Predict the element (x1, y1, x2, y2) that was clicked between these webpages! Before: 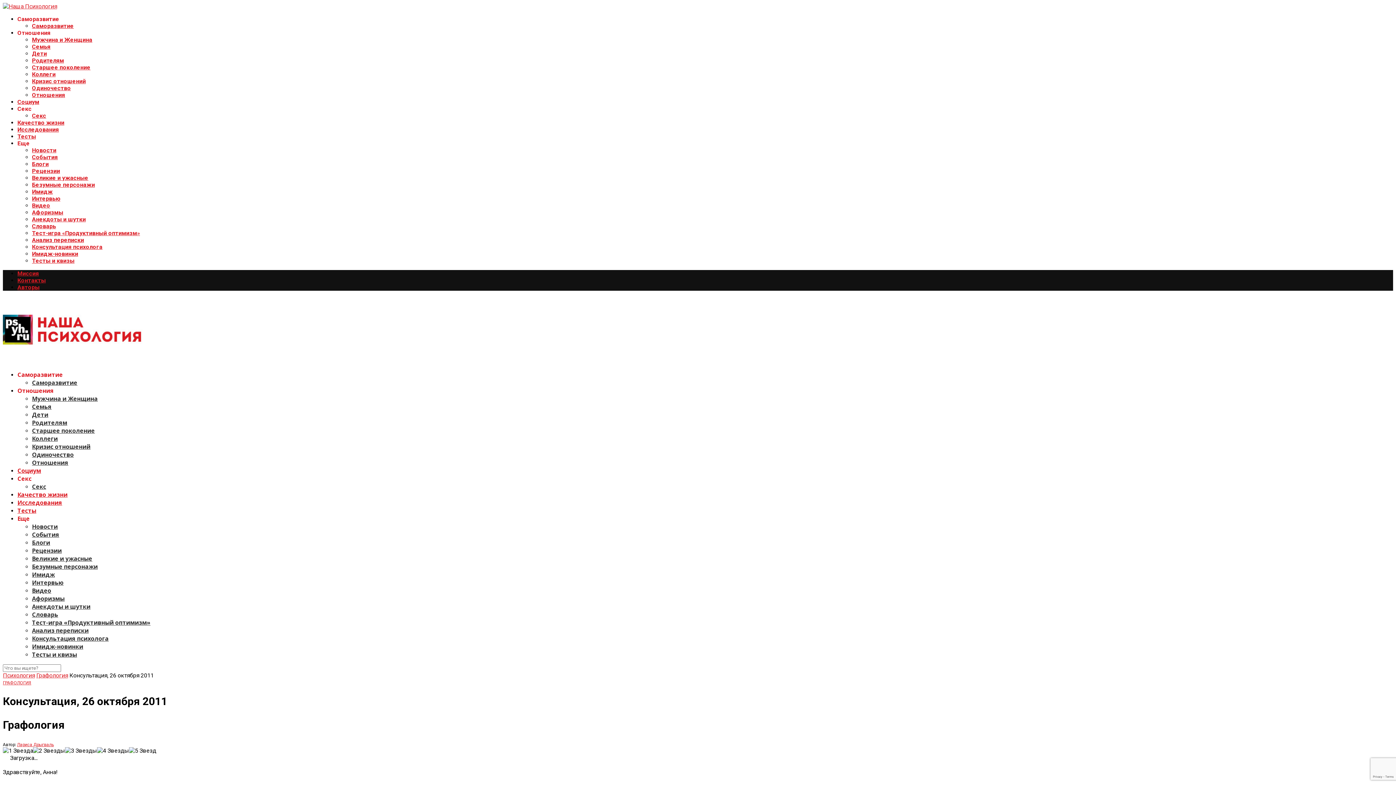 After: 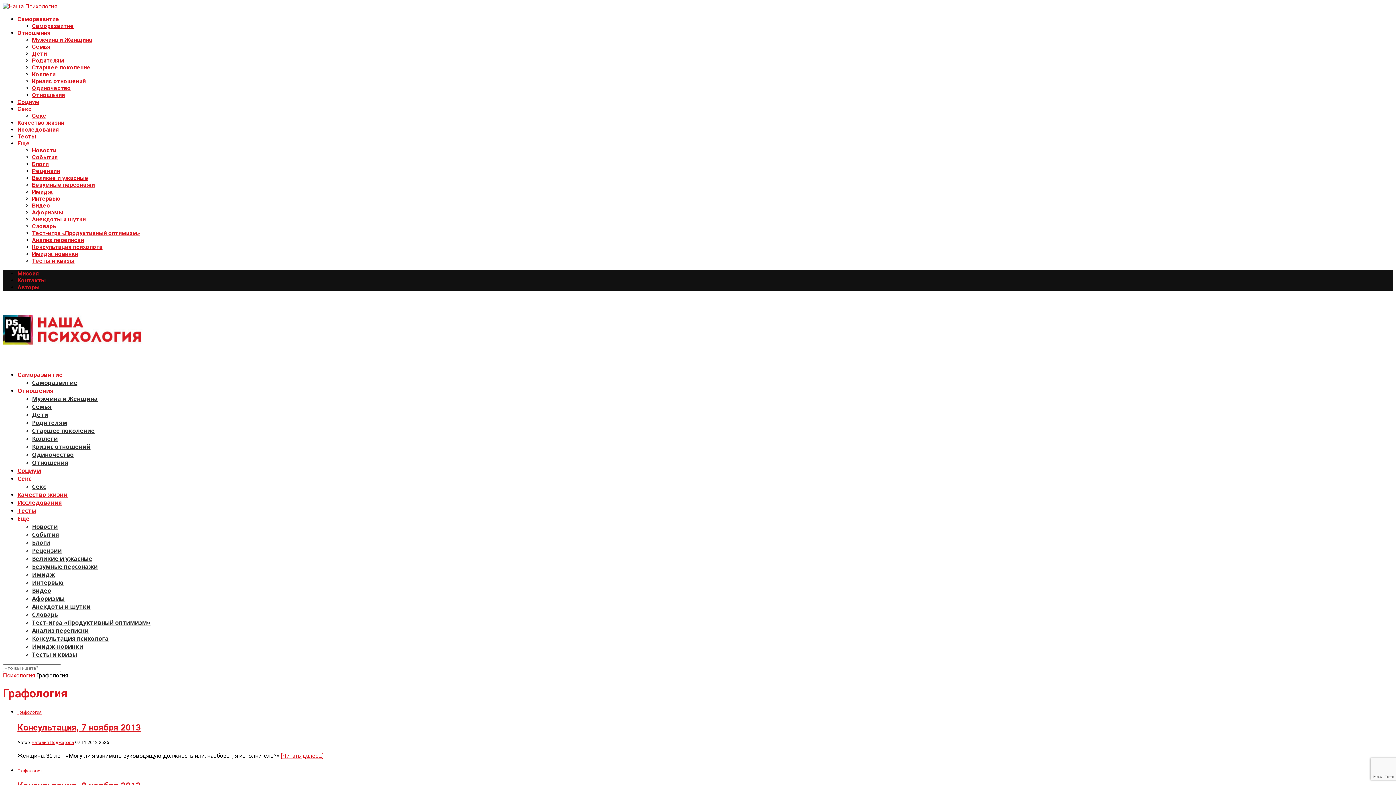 Action: label: ГРАФОЛОГИЯ bbox: (2, 680, 31, 685)